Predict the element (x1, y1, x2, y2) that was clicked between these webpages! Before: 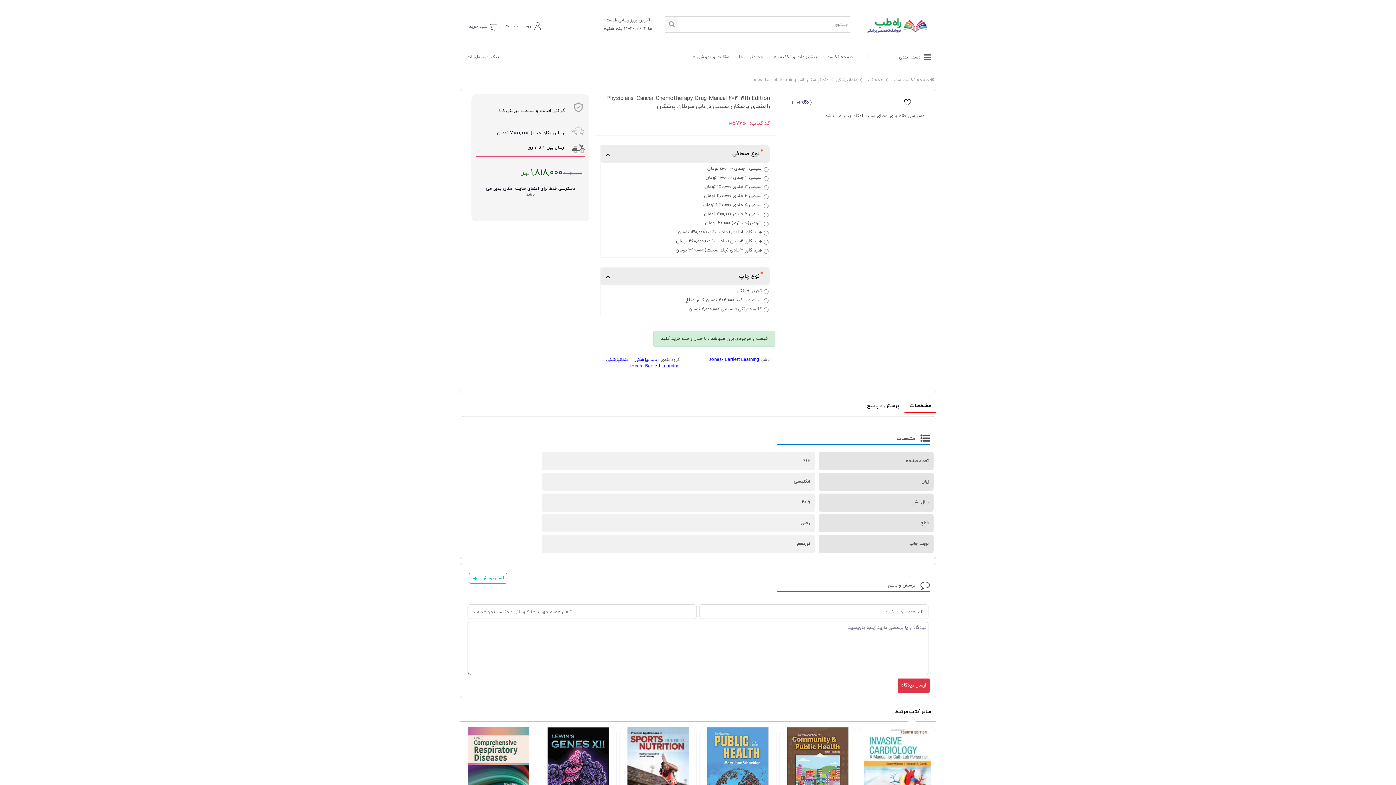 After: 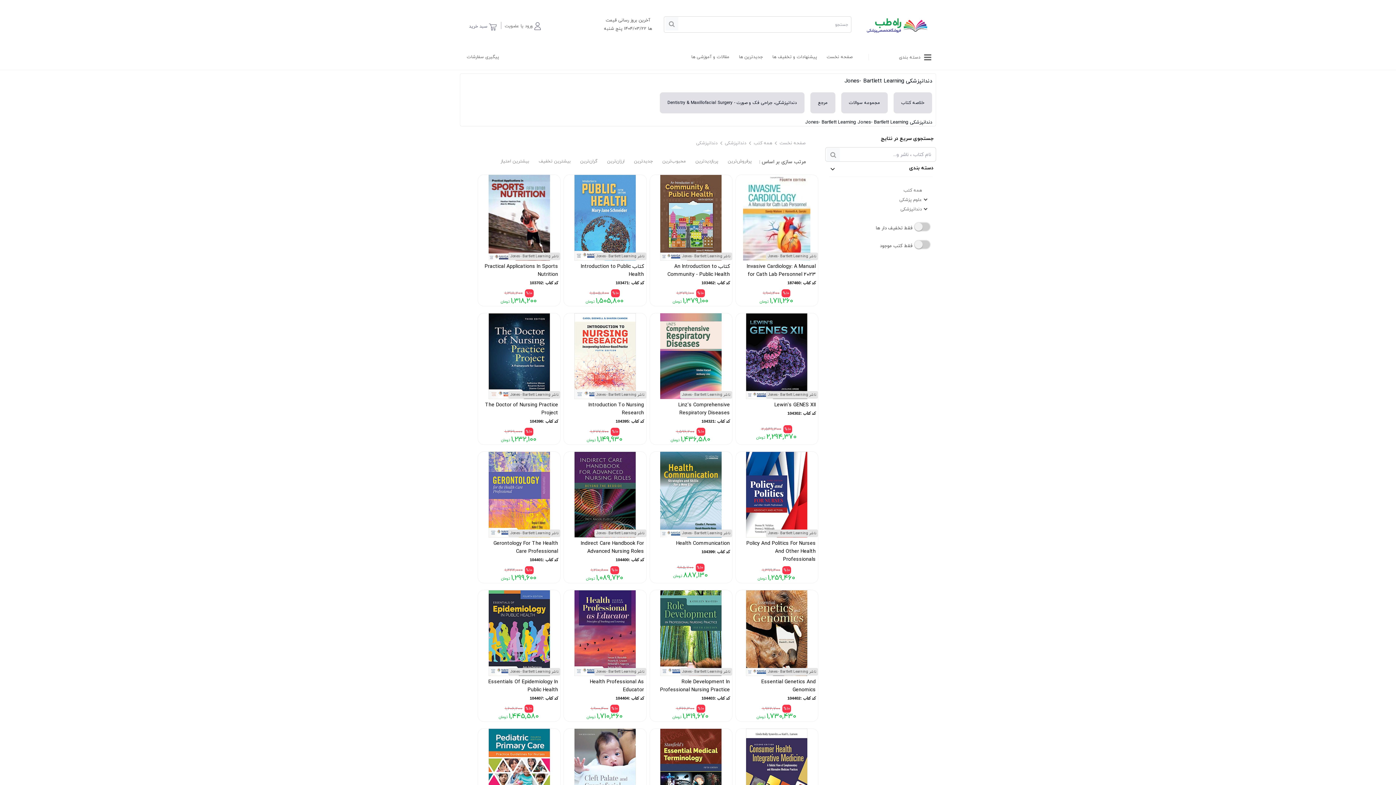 Action: bbox: (606, 356, 679, 369) label: دندانپزشکی Jones- Bartlett Learning